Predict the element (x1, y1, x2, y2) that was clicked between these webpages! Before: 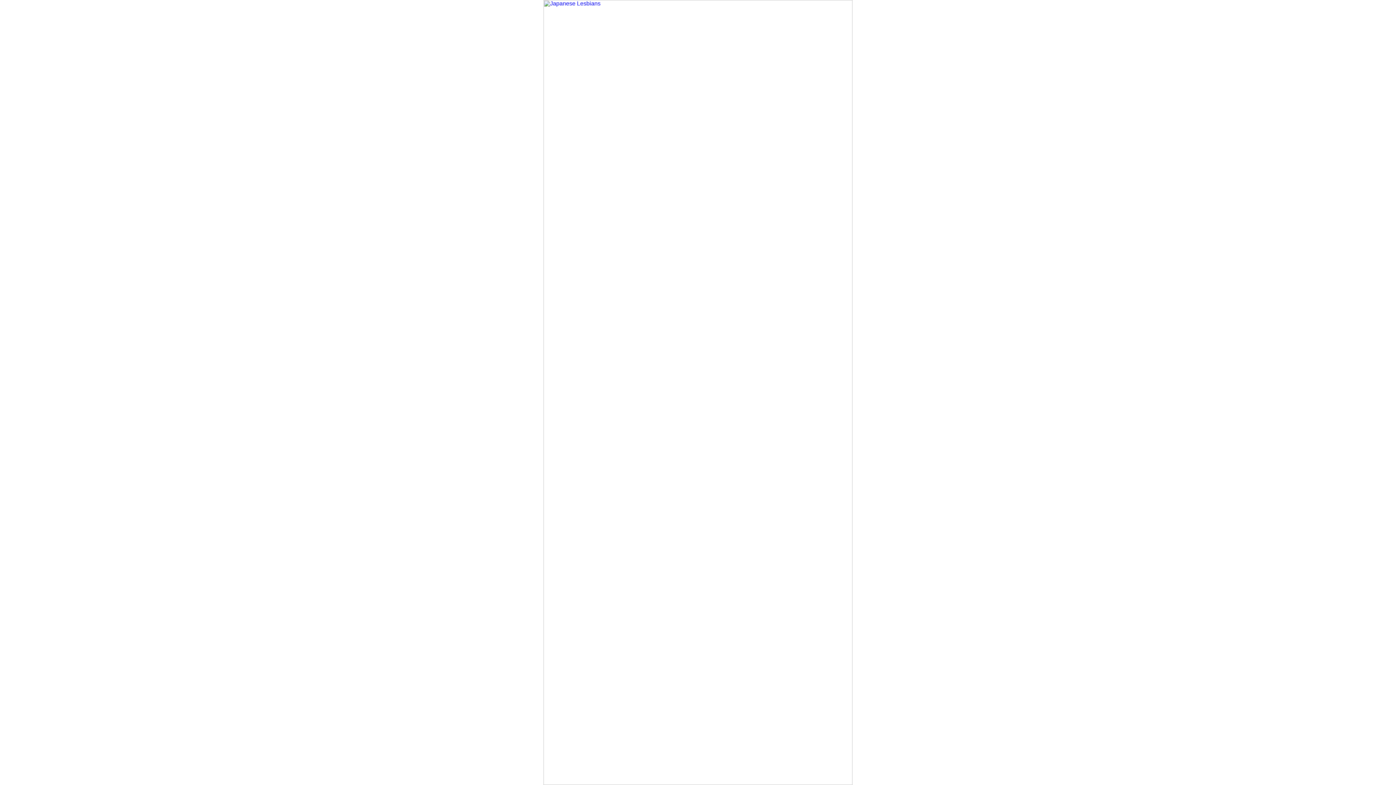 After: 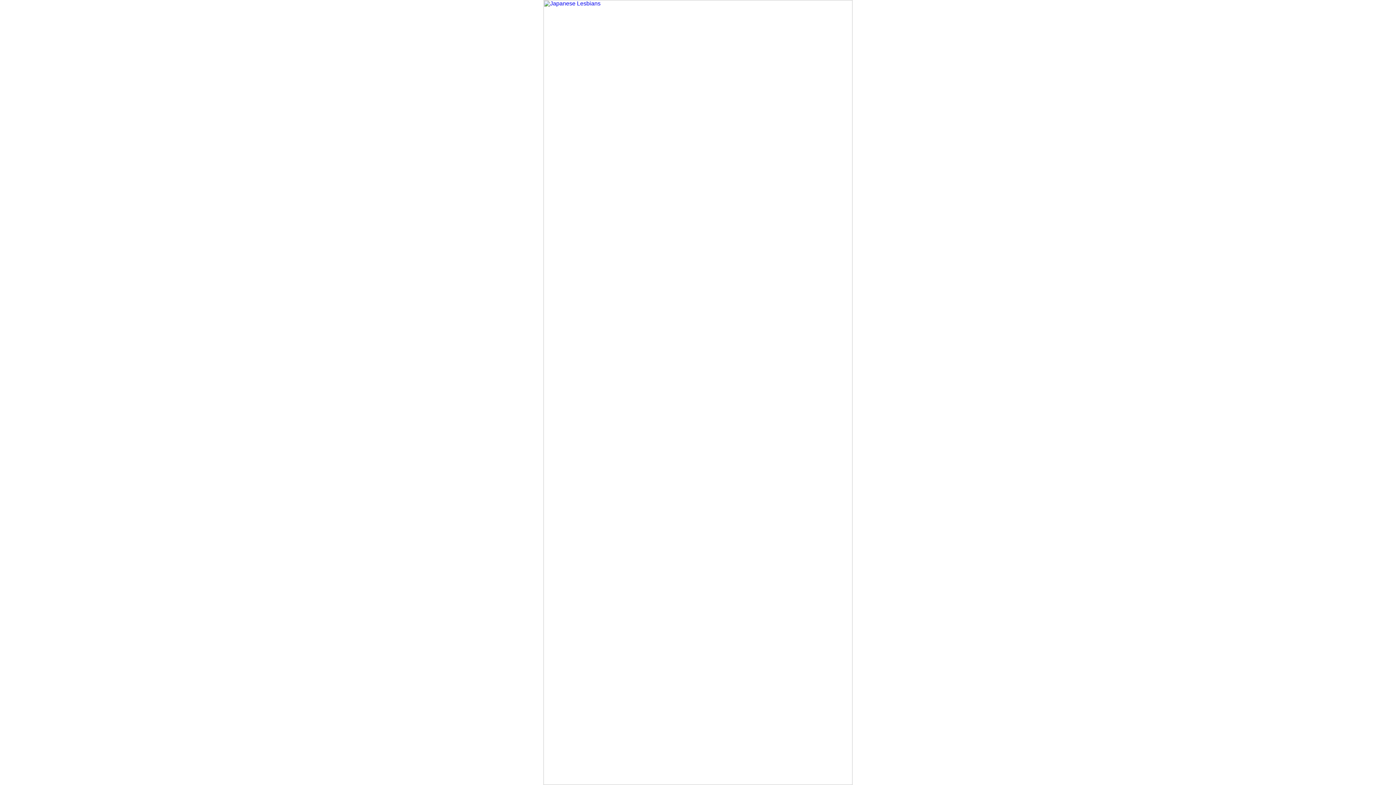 Action: bbox: (543, 780, 852, 786)